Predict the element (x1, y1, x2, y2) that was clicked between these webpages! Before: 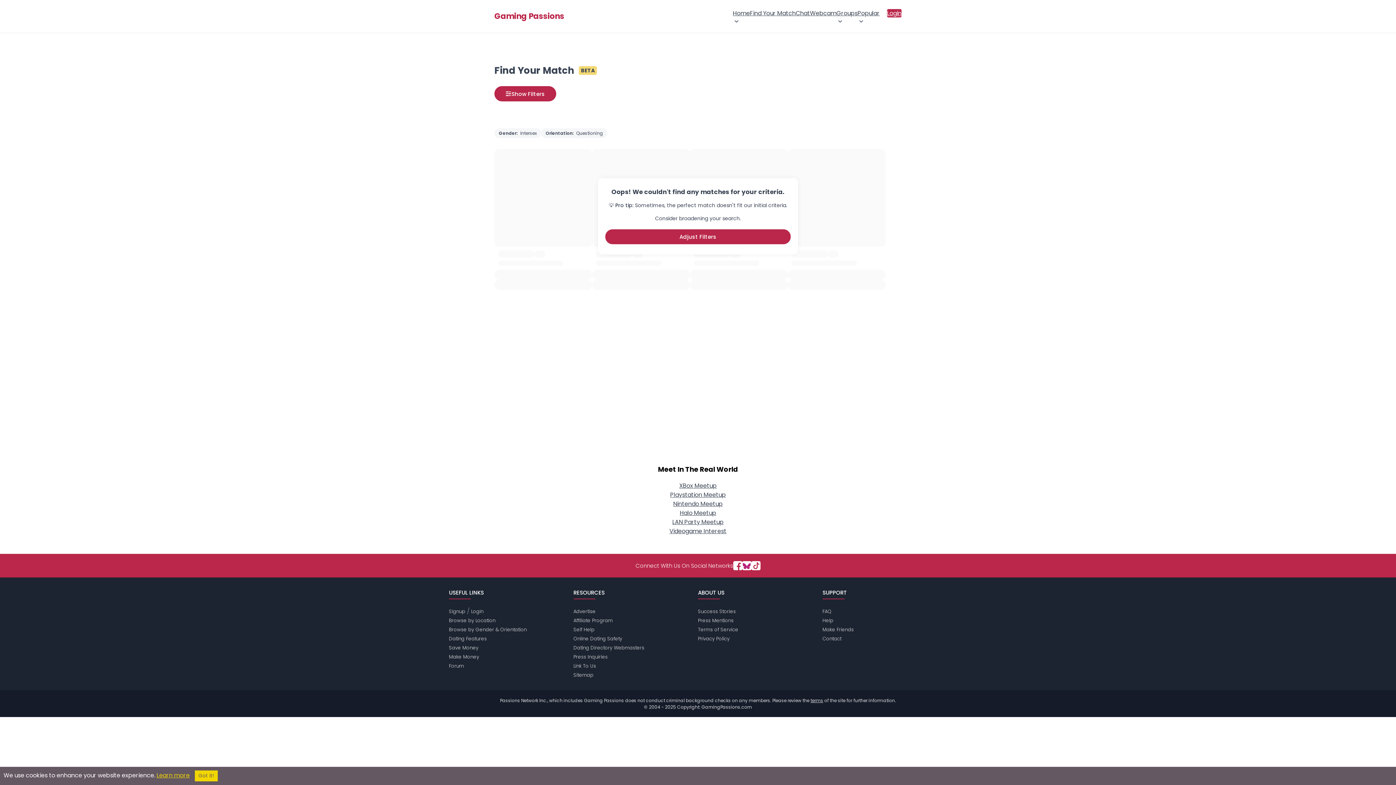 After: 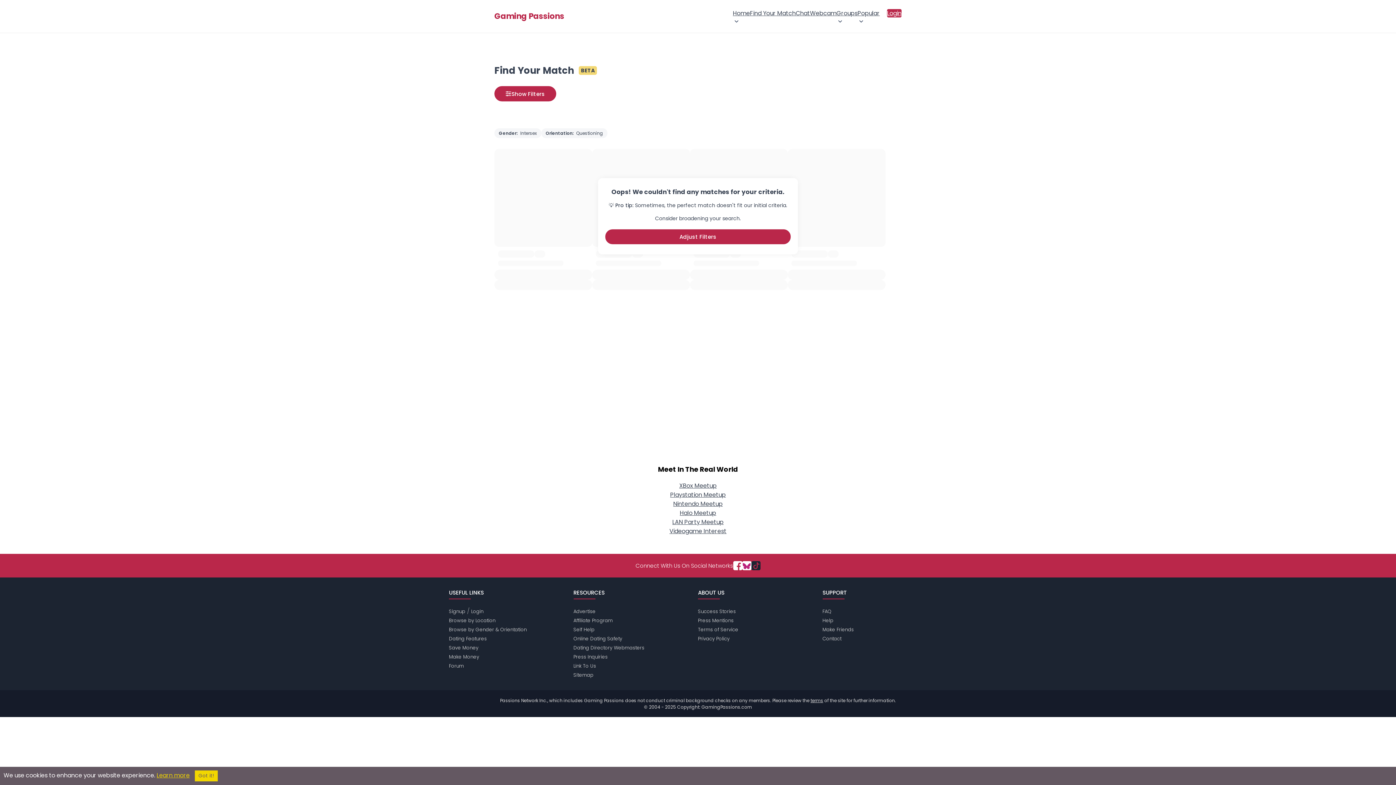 Action: bbox: (751, 561, 760, 570)